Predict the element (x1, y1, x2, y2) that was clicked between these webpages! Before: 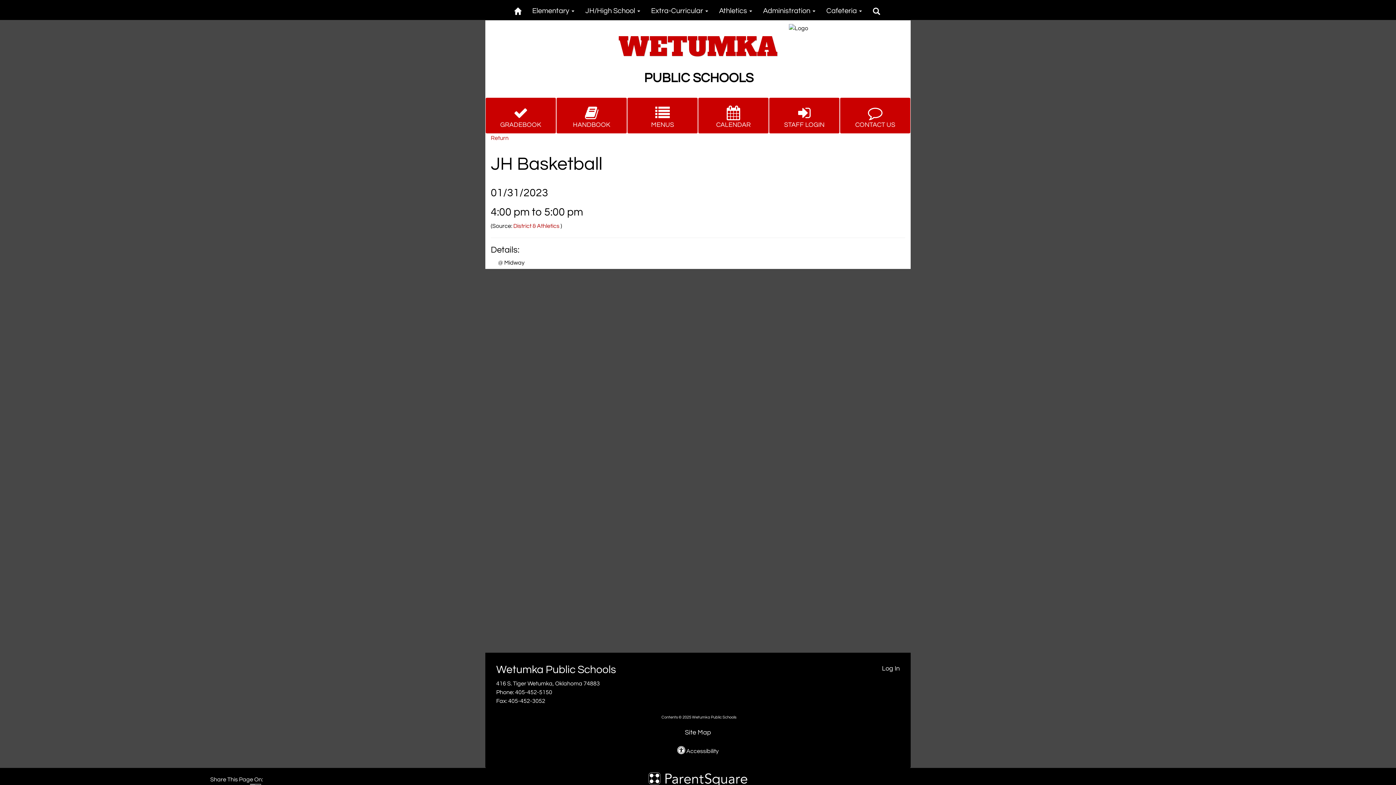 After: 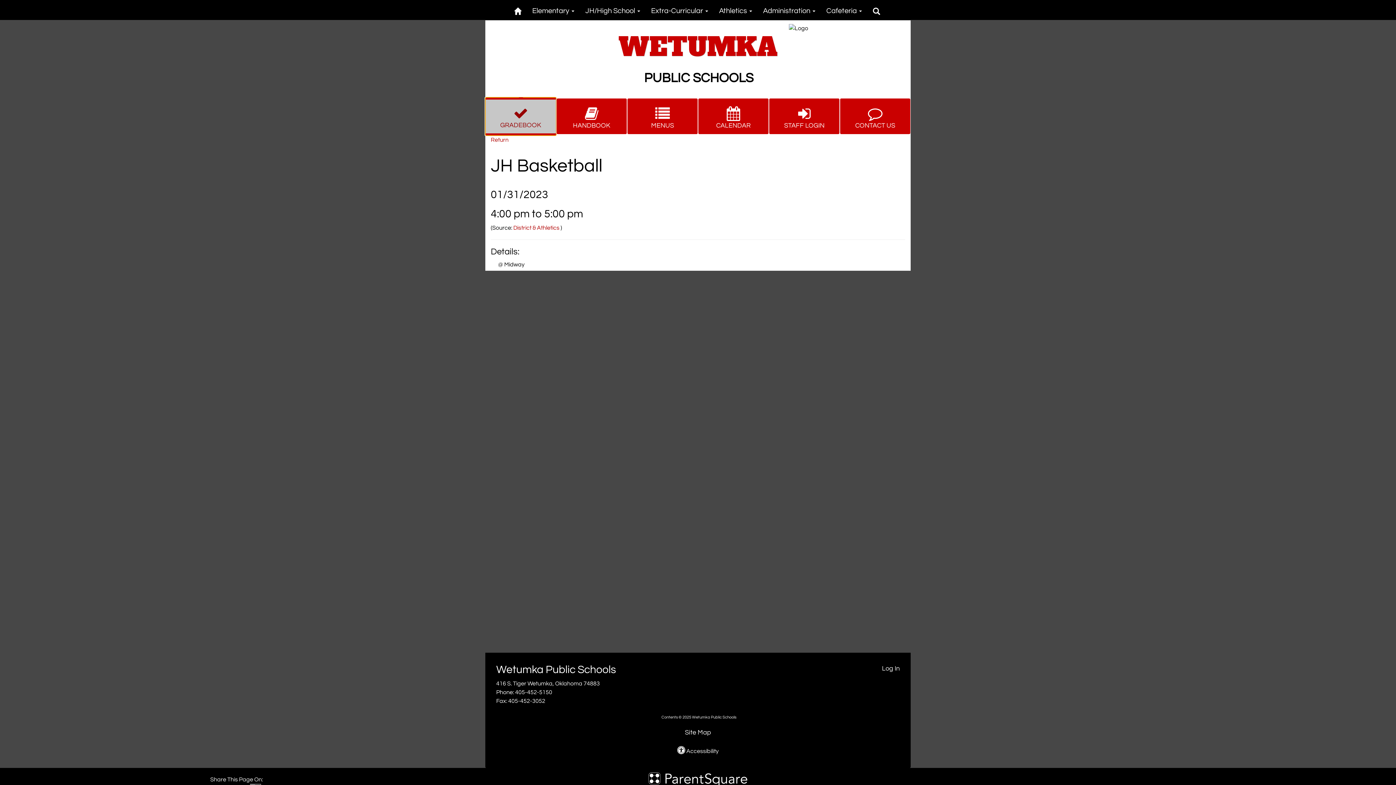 Action: bbox: (485, 112, 556, 118) label: GRADEBOOK